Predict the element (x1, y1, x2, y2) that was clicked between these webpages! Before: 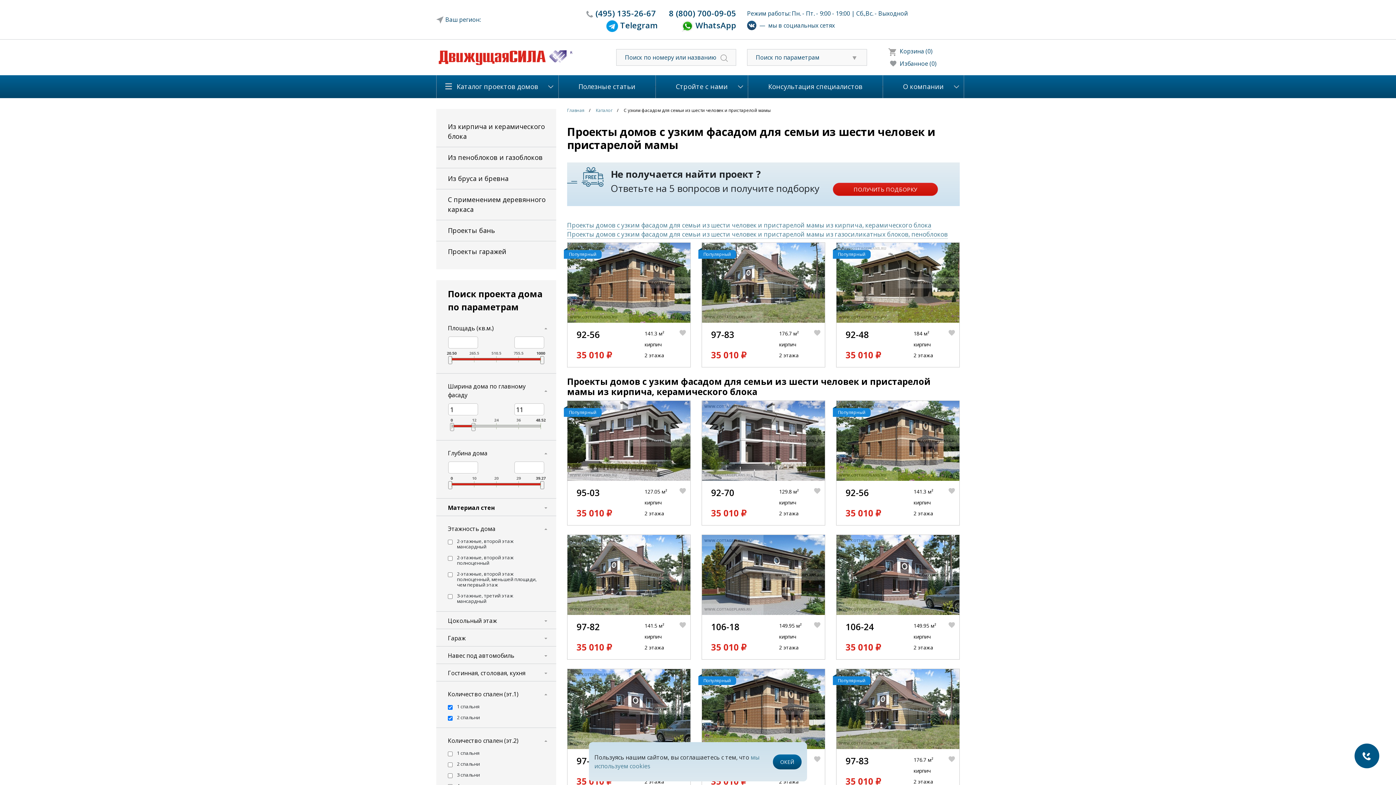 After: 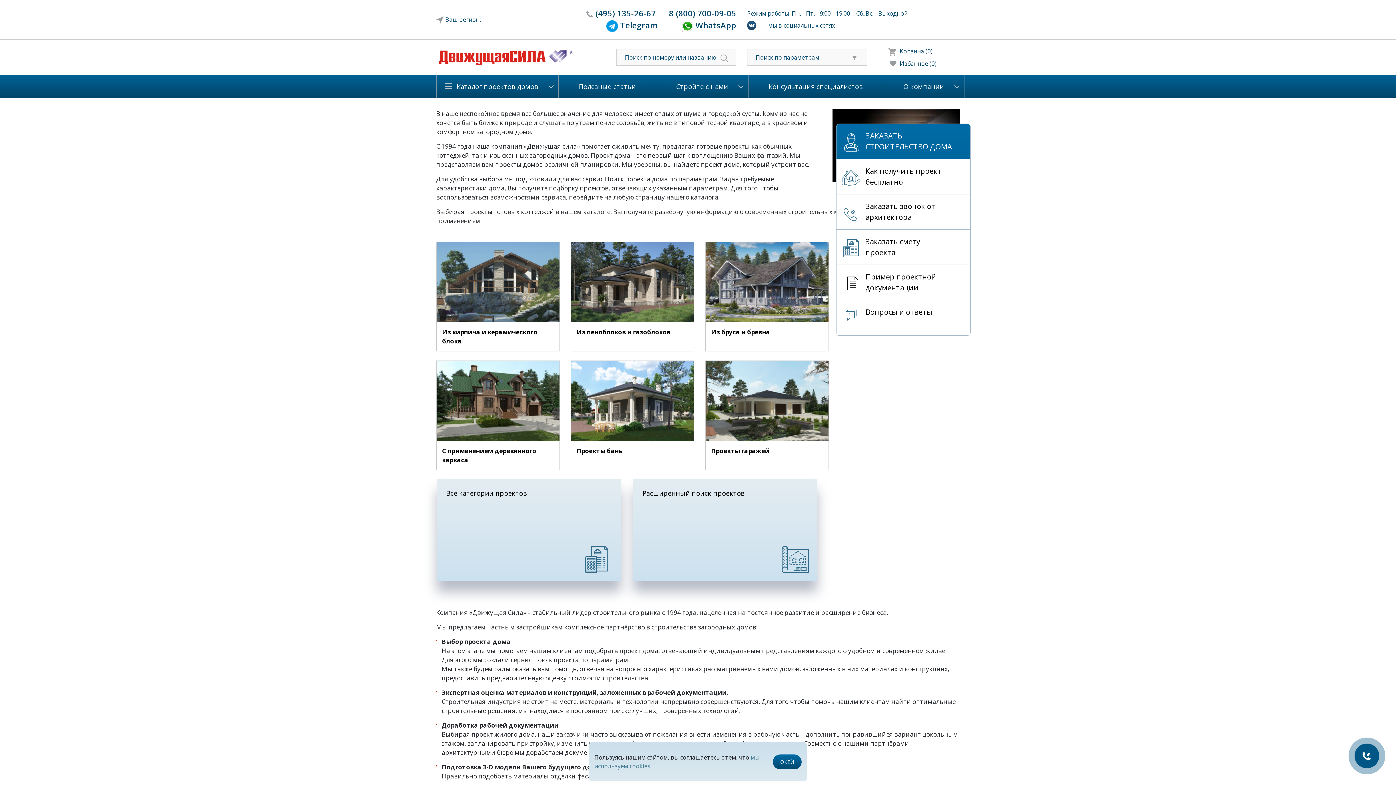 Action: label: Главная bbox: (567, 107, 584, 113)